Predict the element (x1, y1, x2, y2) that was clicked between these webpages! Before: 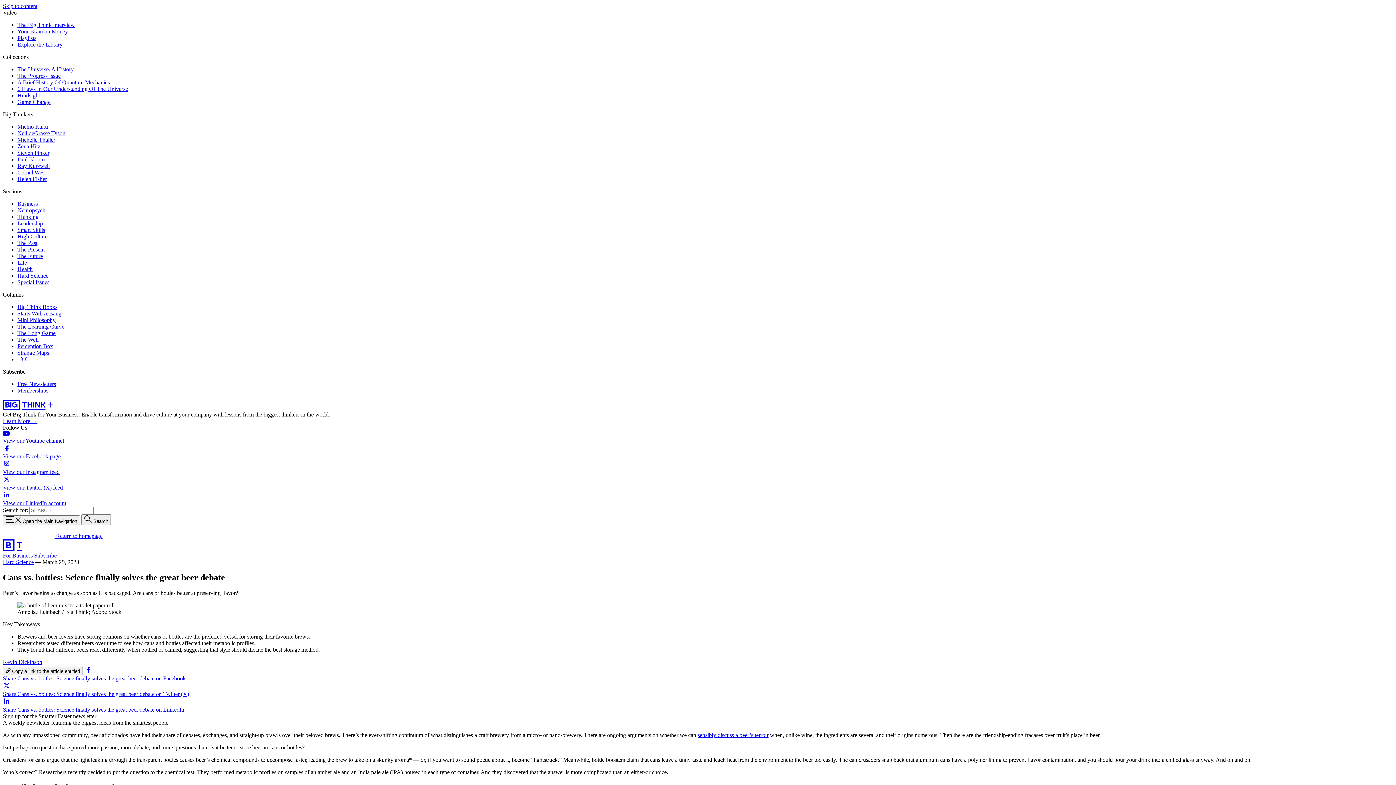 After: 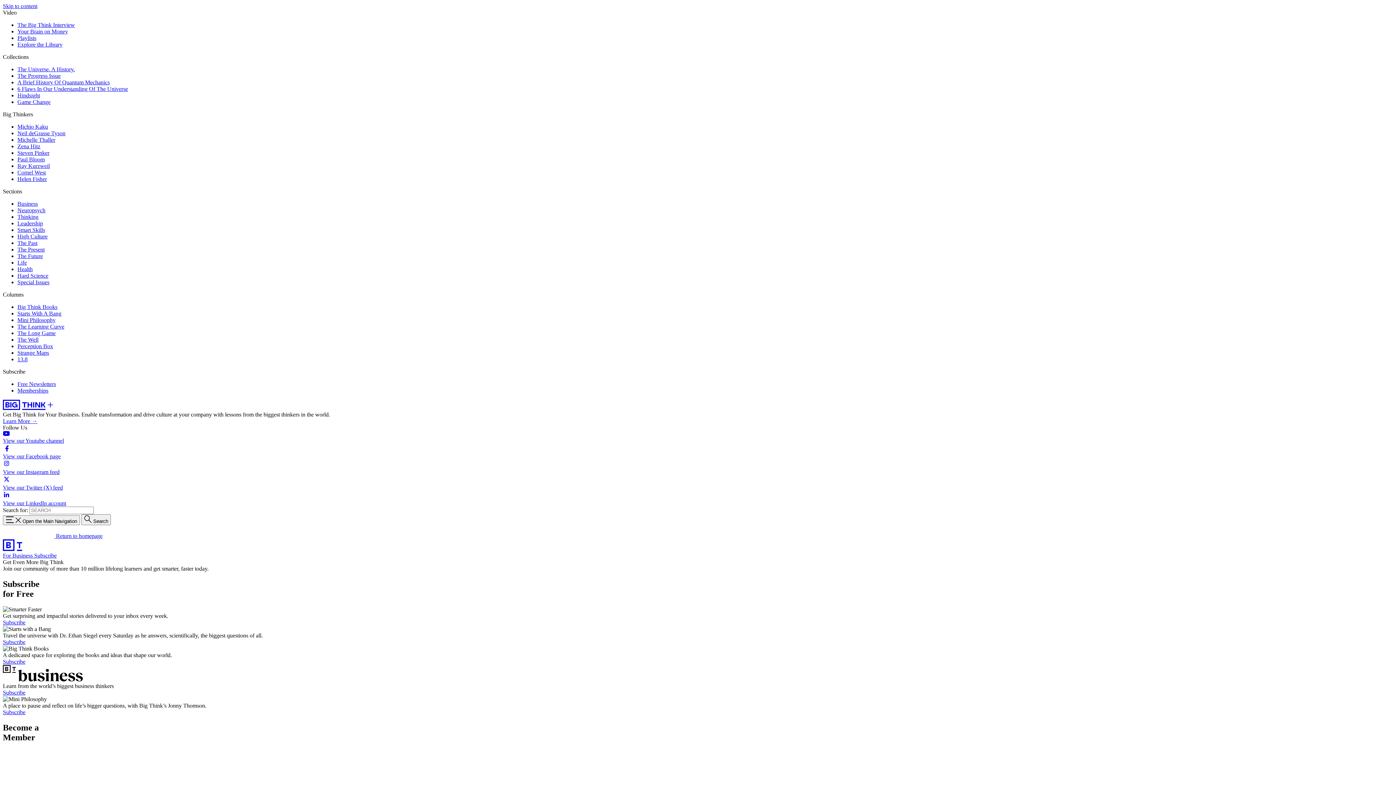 Action: label: Free Newsletters bbox: (17, 381, 56, 387)